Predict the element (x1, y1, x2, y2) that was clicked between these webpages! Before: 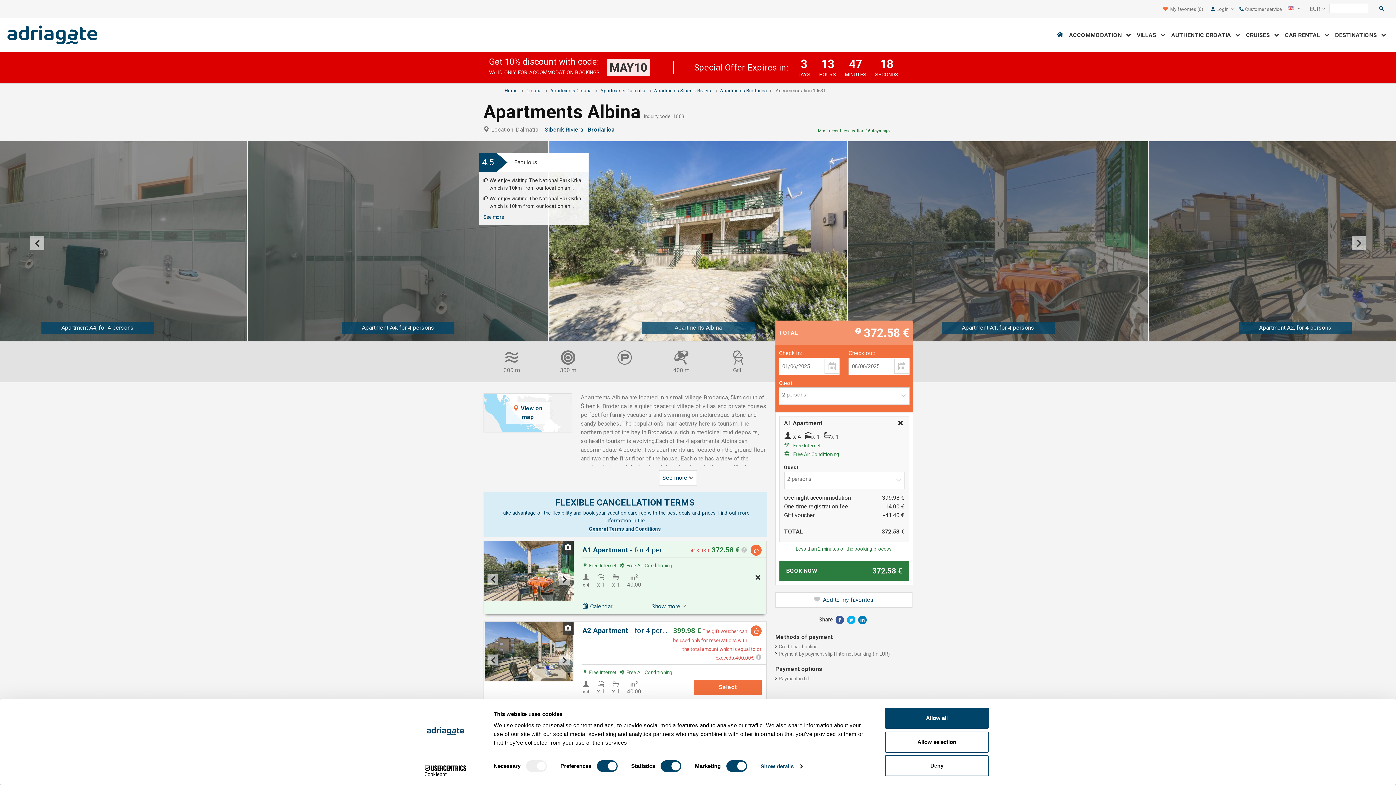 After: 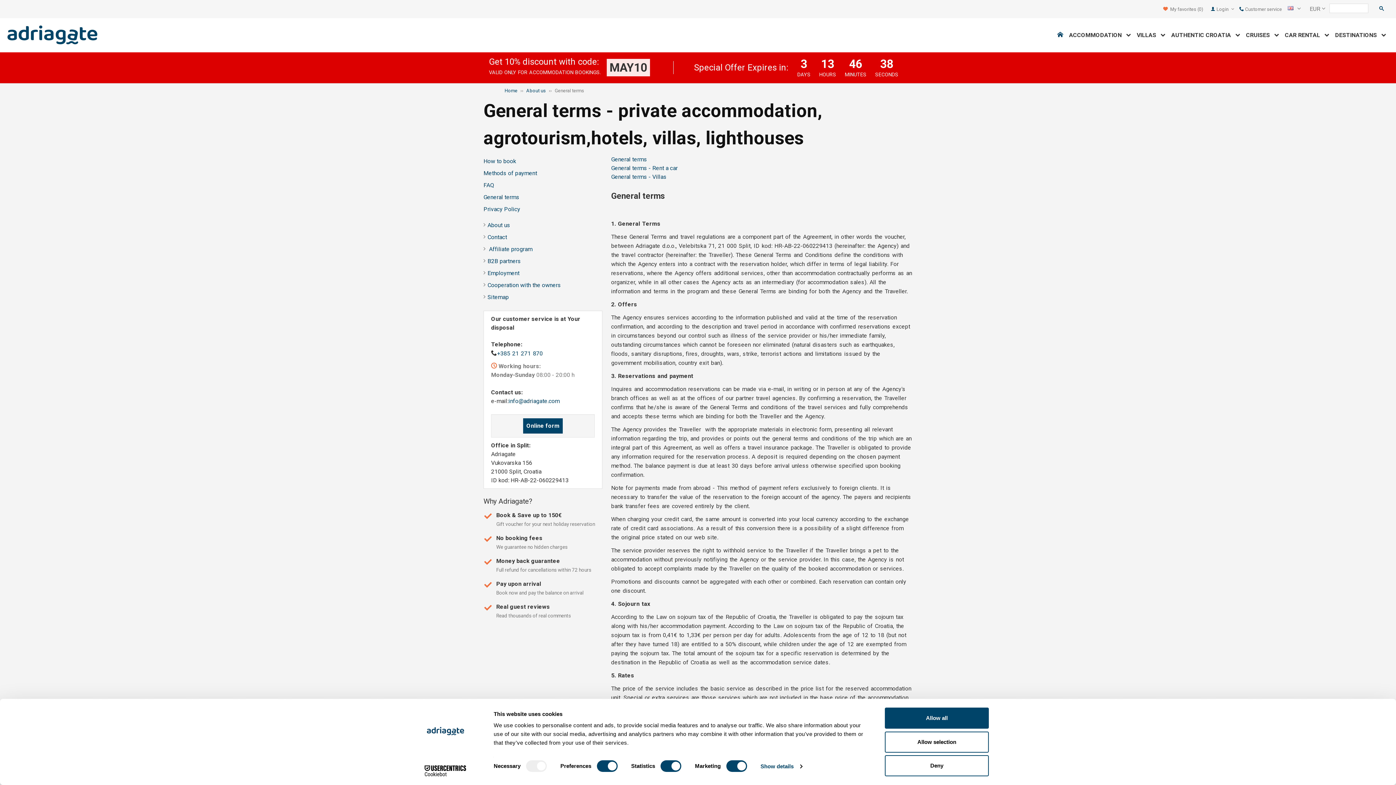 Action: label: General Terms and Conditions bbox: (589, 526, 661, 531)